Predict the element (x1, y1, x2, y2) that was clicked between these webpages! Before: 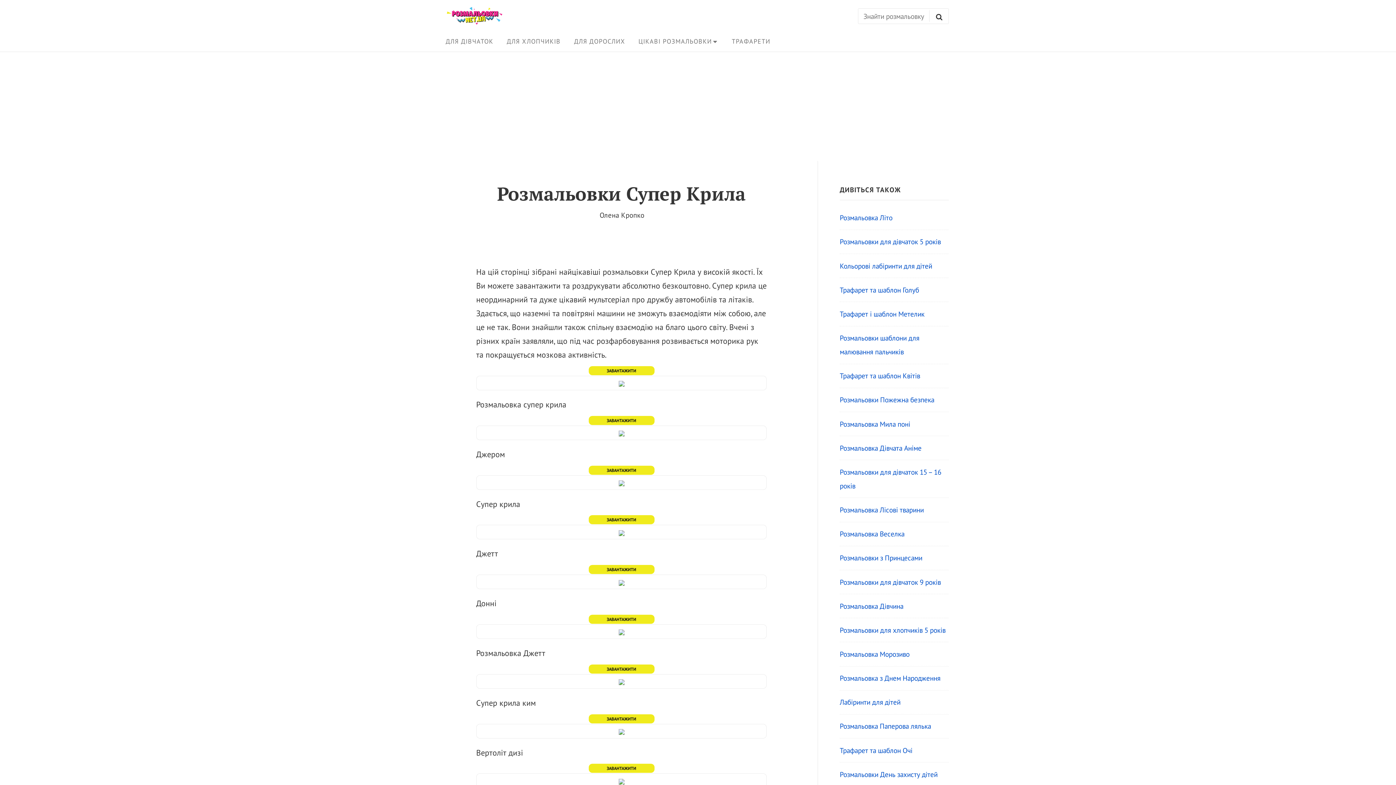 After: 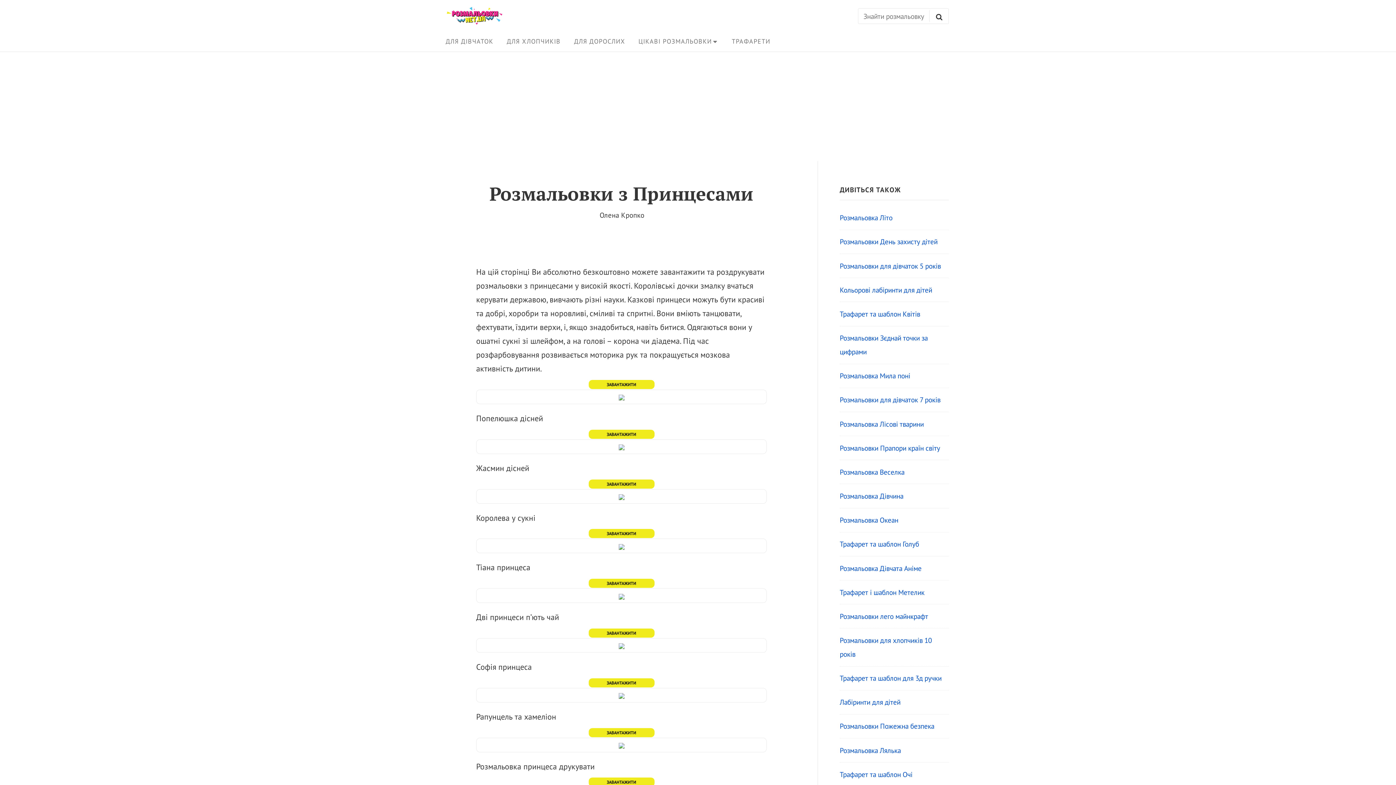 Action: bbox: (840, 553, 922, 562) label: Розмальовки з Принцесами